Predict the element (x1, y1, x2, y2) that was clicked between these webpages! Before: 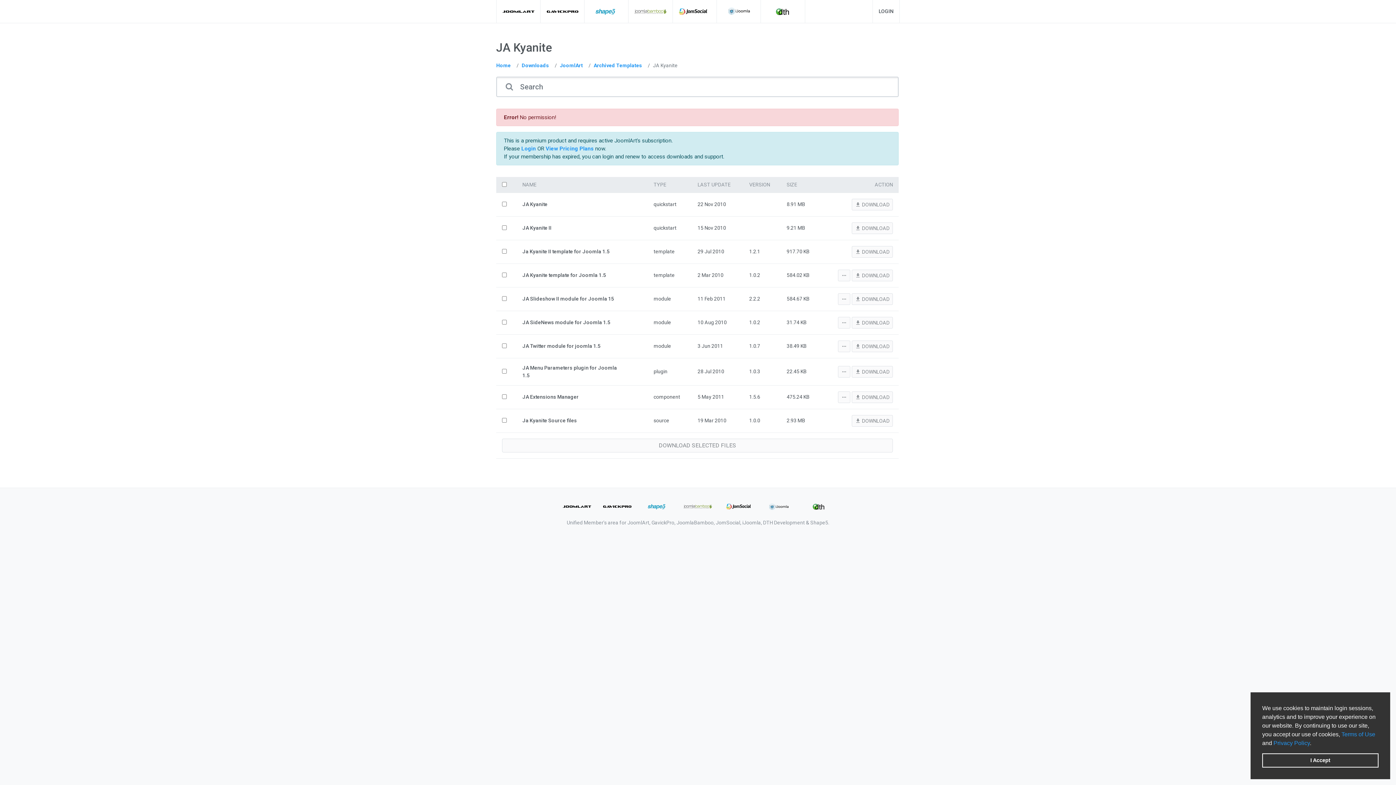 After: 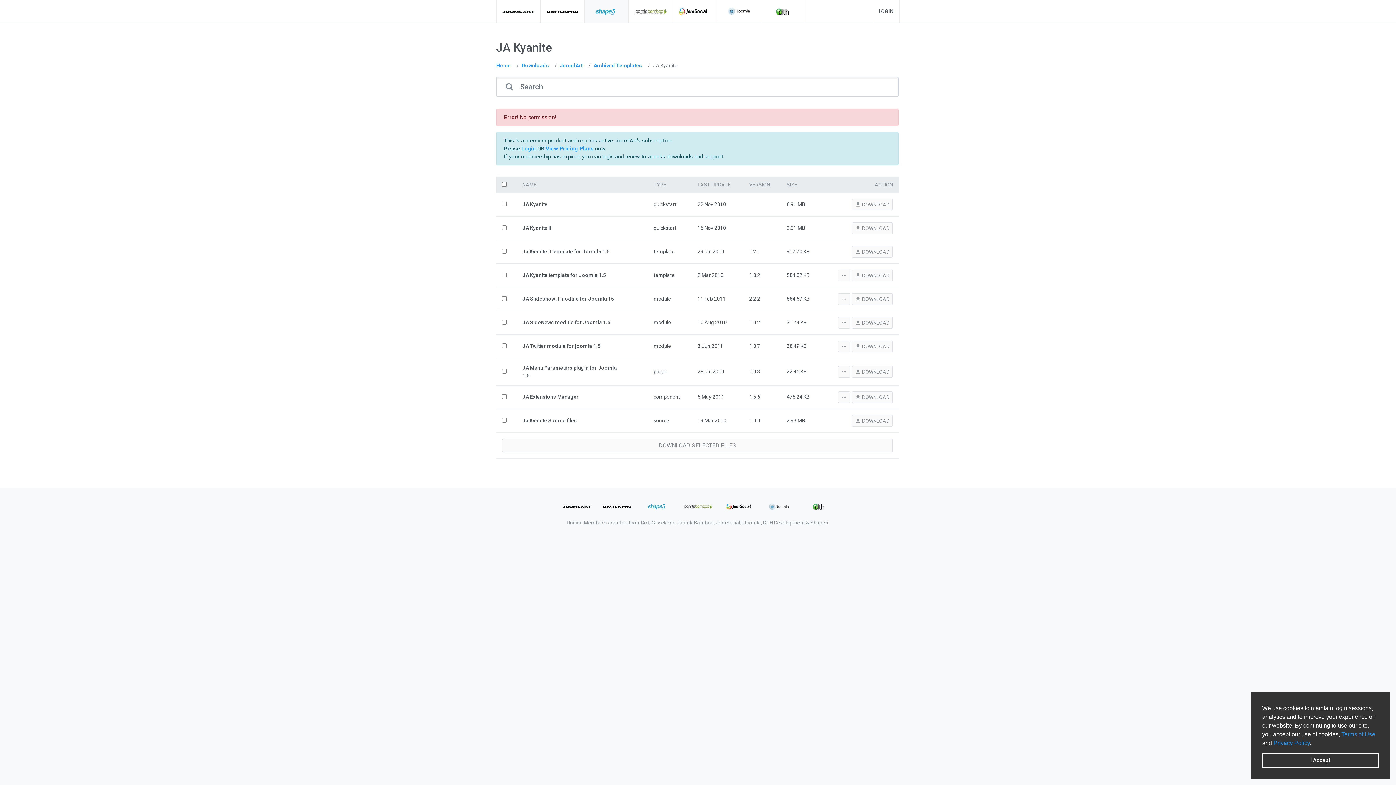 Action: bbox: (585, 0, 628, 22)